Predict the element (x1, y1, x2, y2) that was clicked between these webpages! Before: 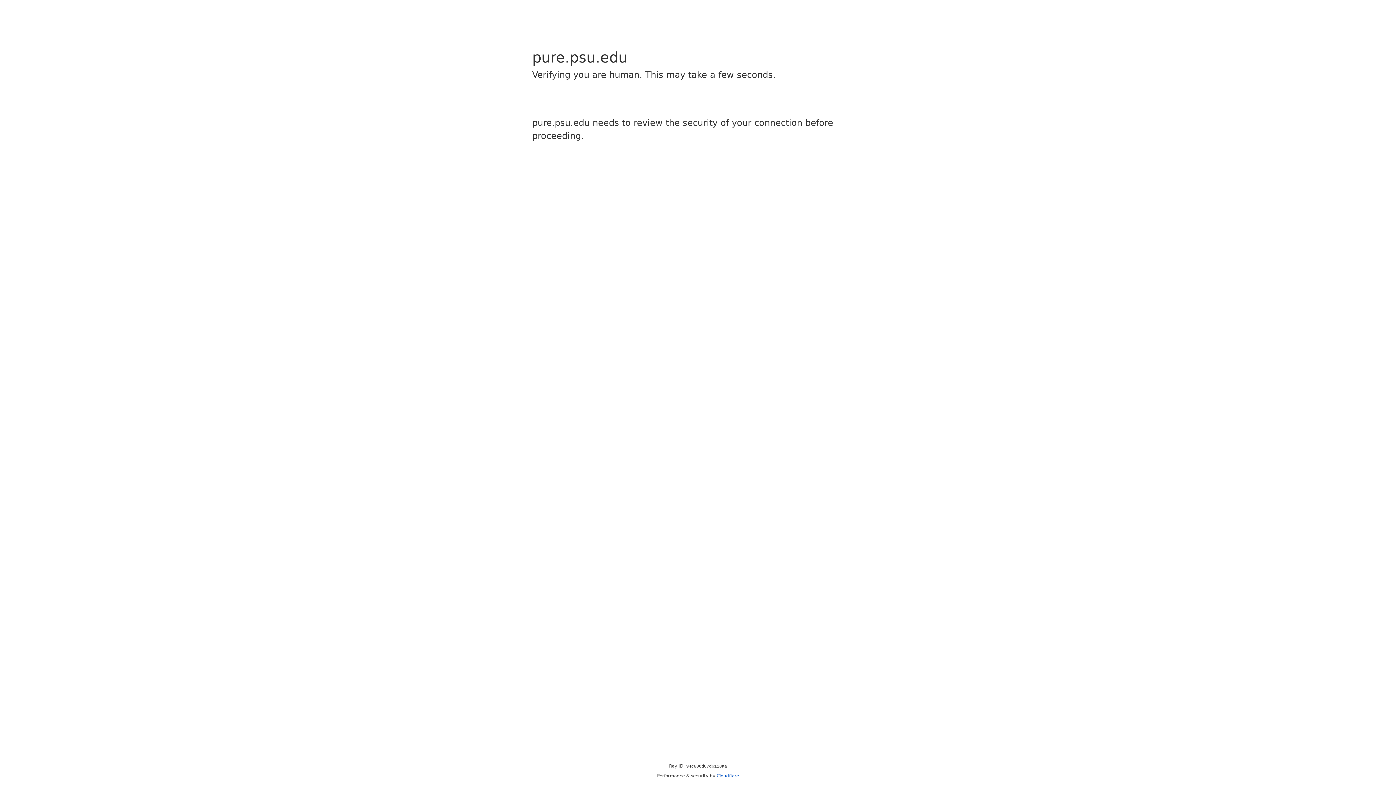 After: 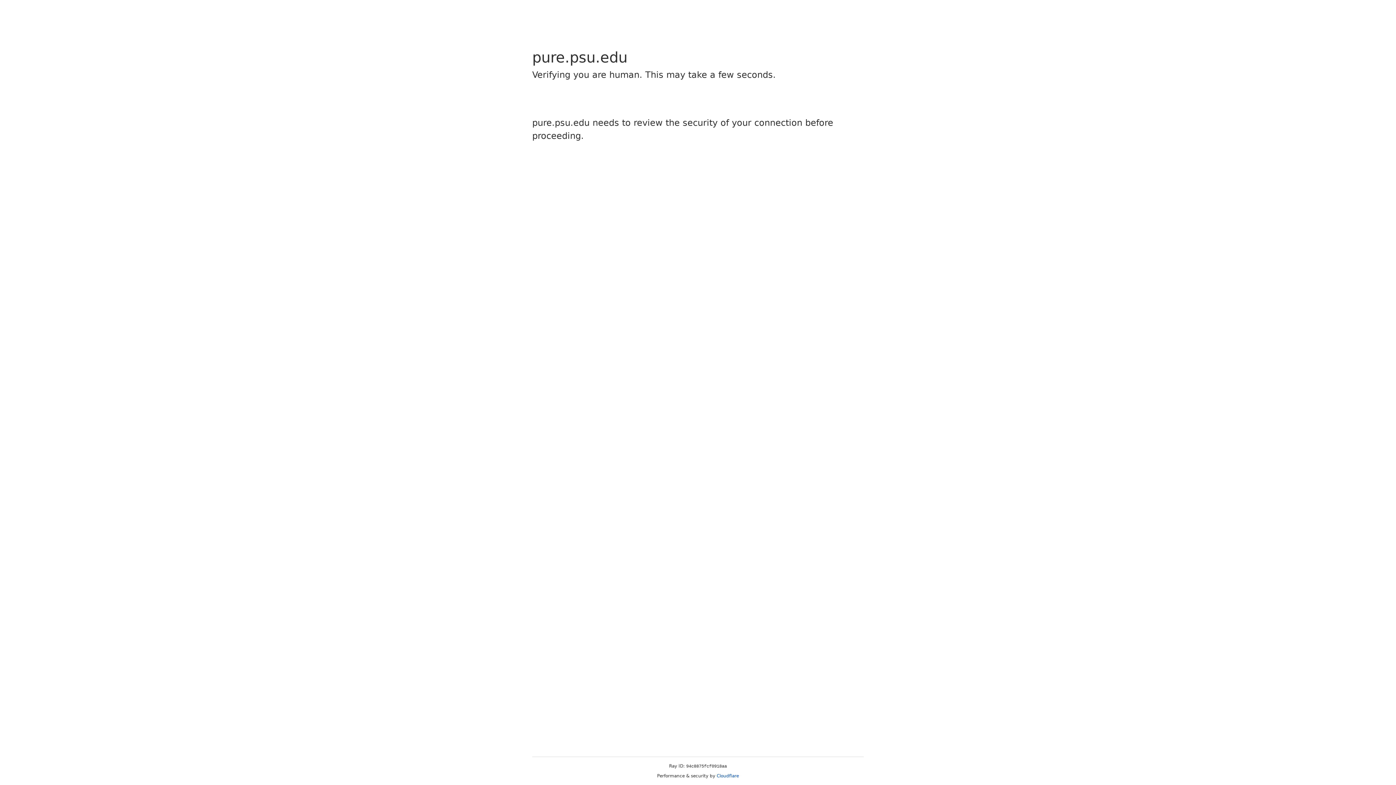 Action: bbox: (716, 773, 739, 778) label: Cloudflare